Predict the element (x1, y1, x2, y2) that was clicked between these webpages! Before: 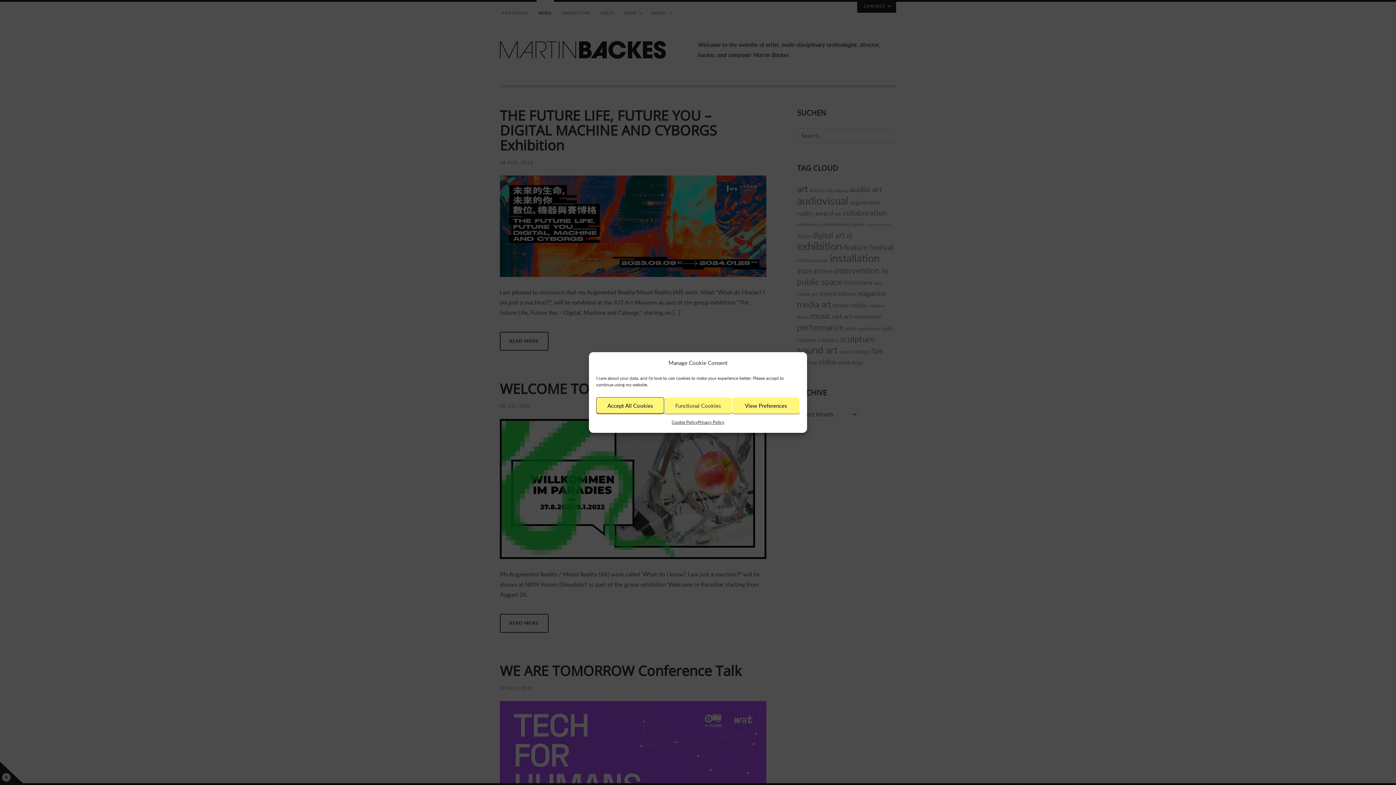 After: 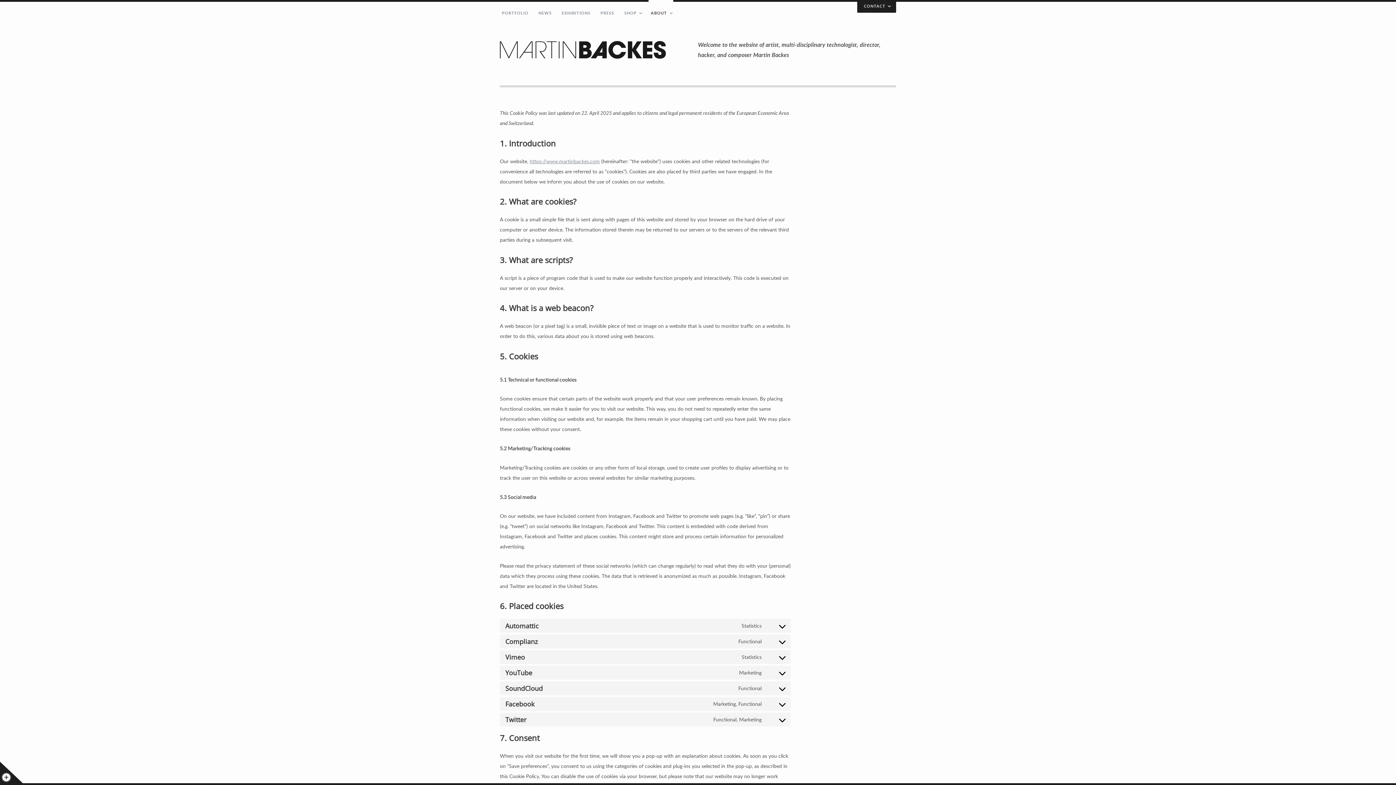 Action: bbox: (671, 417, 697, 427) label: Cookie Policy